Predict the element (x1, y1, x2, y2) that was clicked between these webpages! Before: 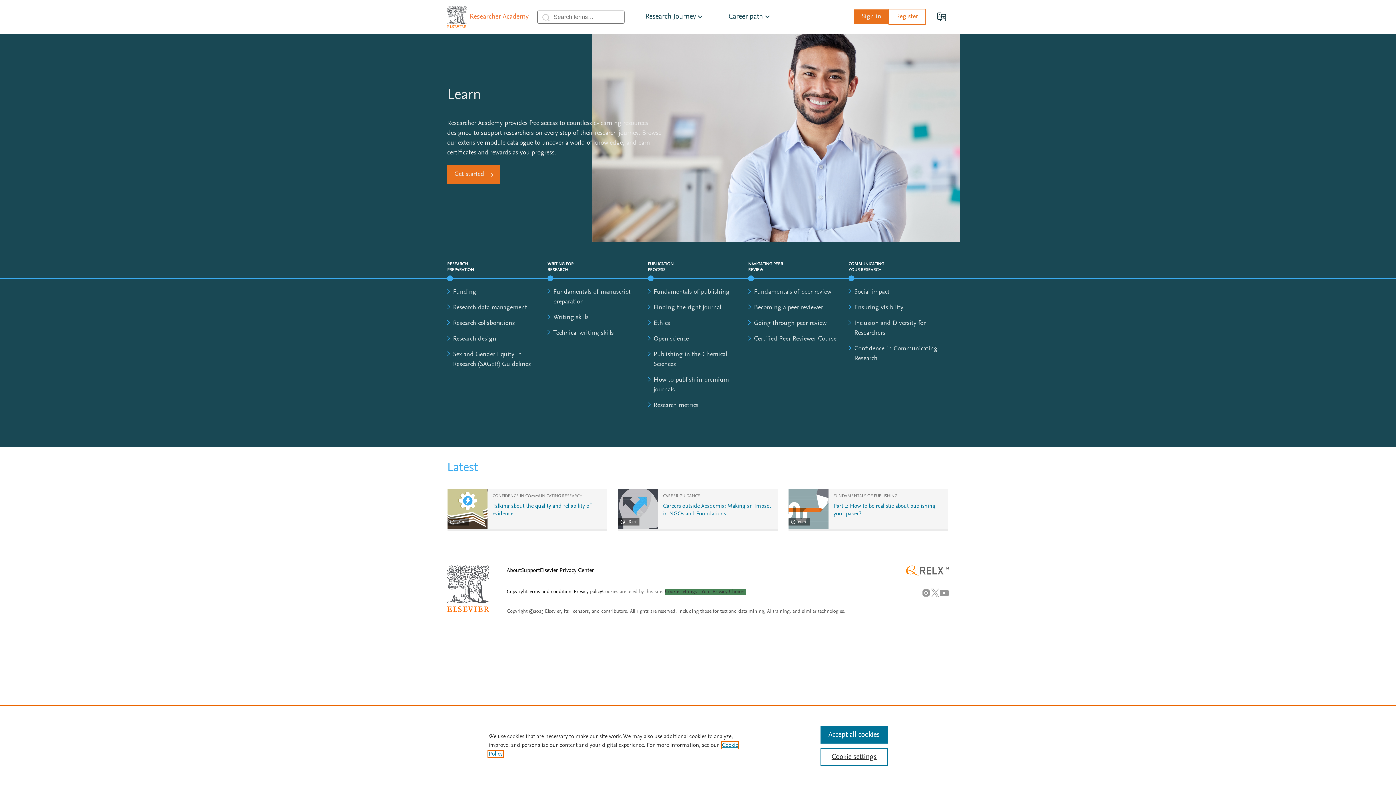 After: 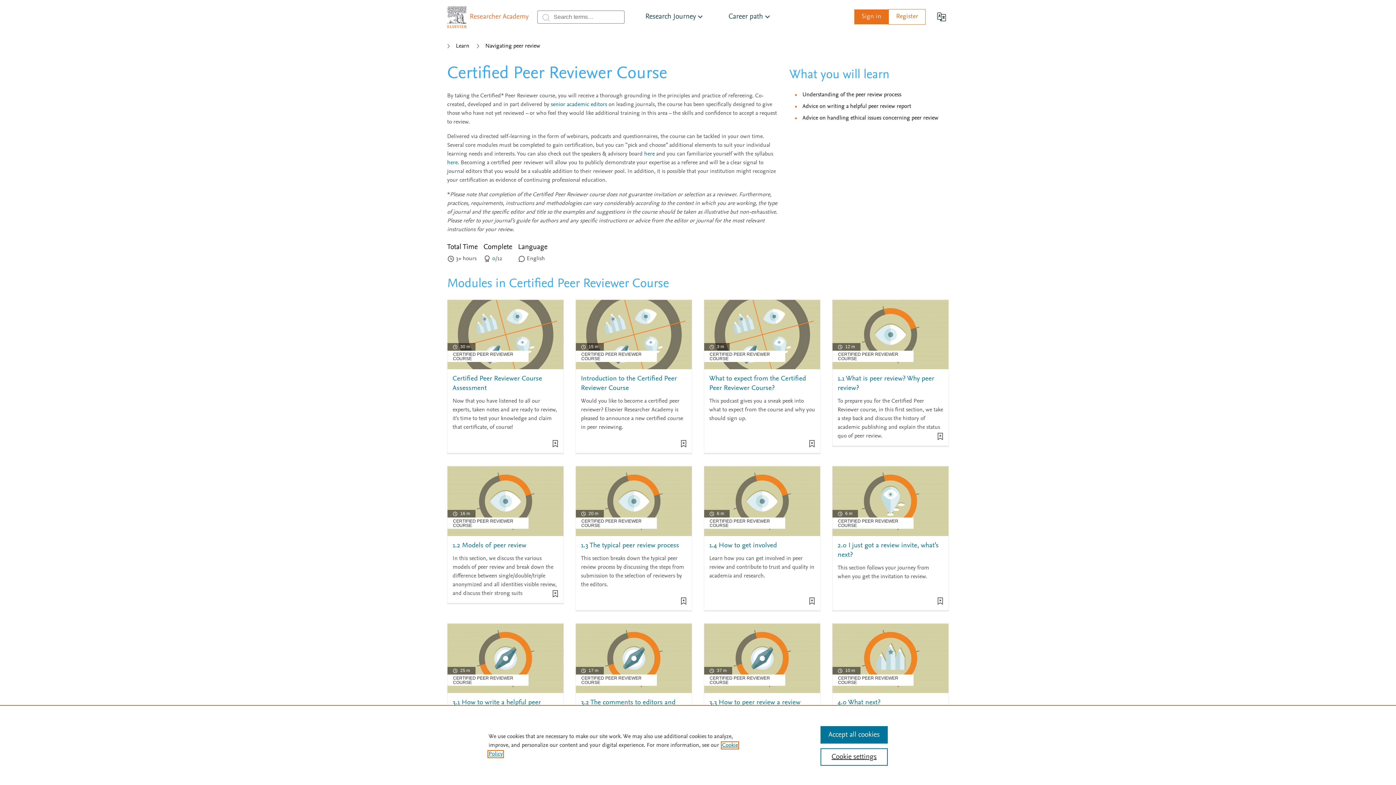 Action: label: Certified Peer Reviewer Course bbox: (754, 336, 836, 342)